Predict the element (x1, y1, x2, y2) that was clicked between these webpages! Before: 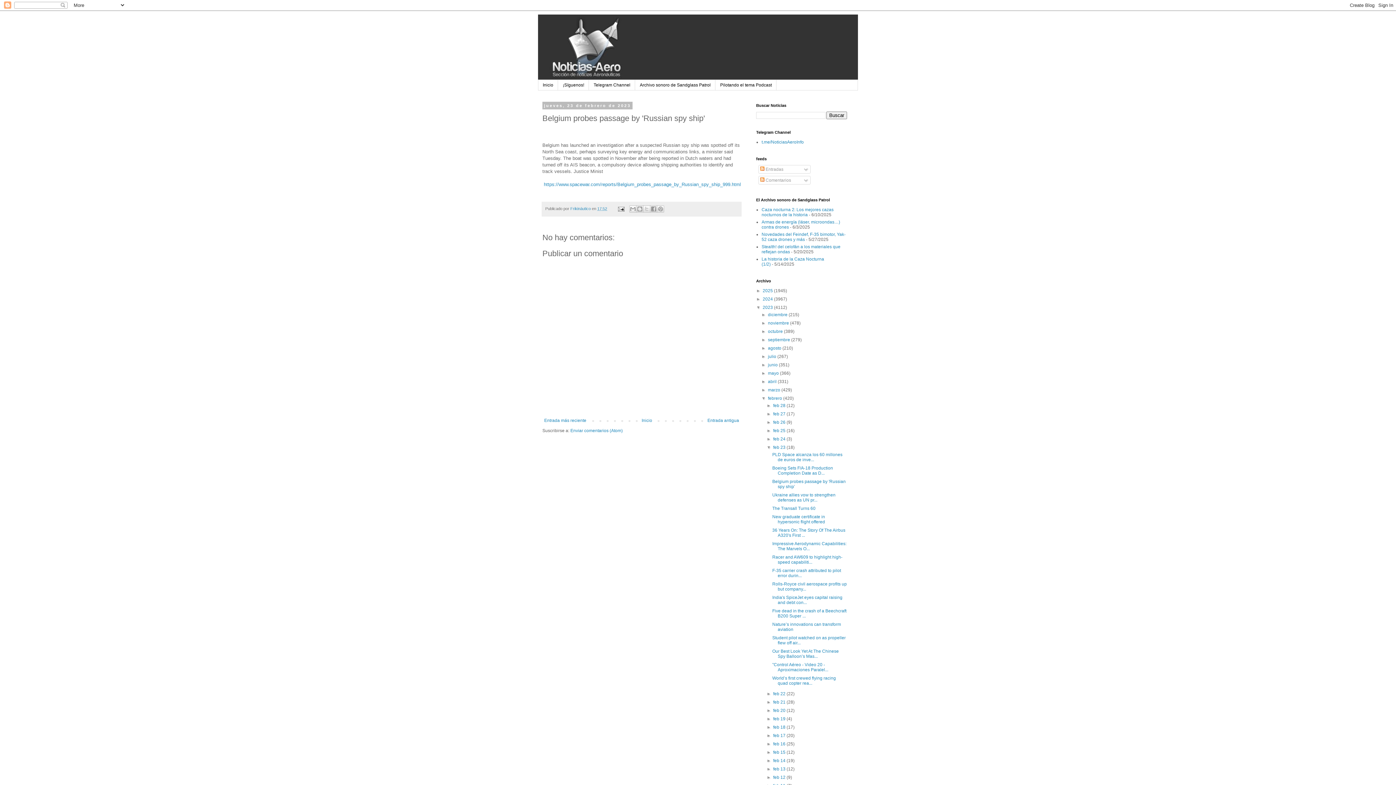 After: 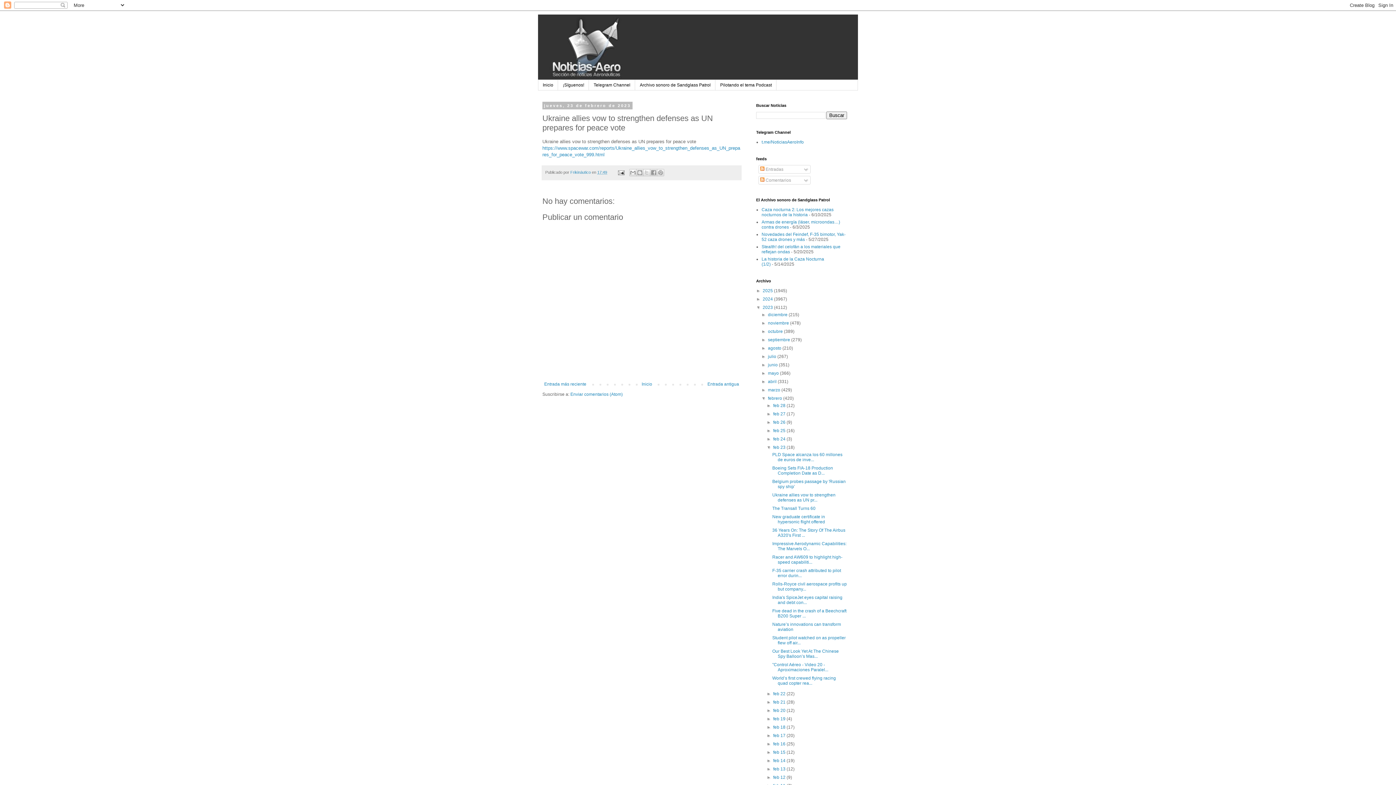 Action: label: Ukraine allies vow to strengthen defenses as UN pr... bbox: (772, 492, 835, 503)